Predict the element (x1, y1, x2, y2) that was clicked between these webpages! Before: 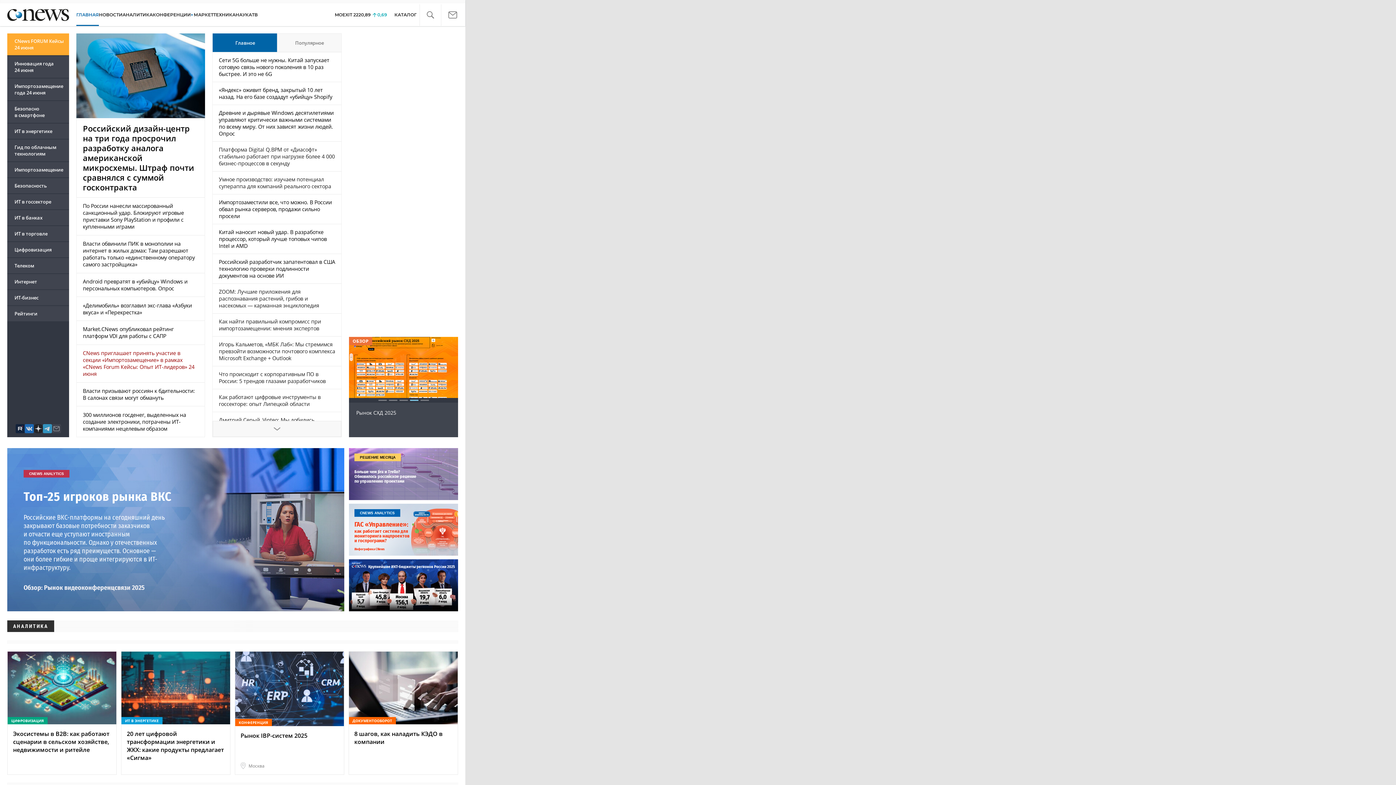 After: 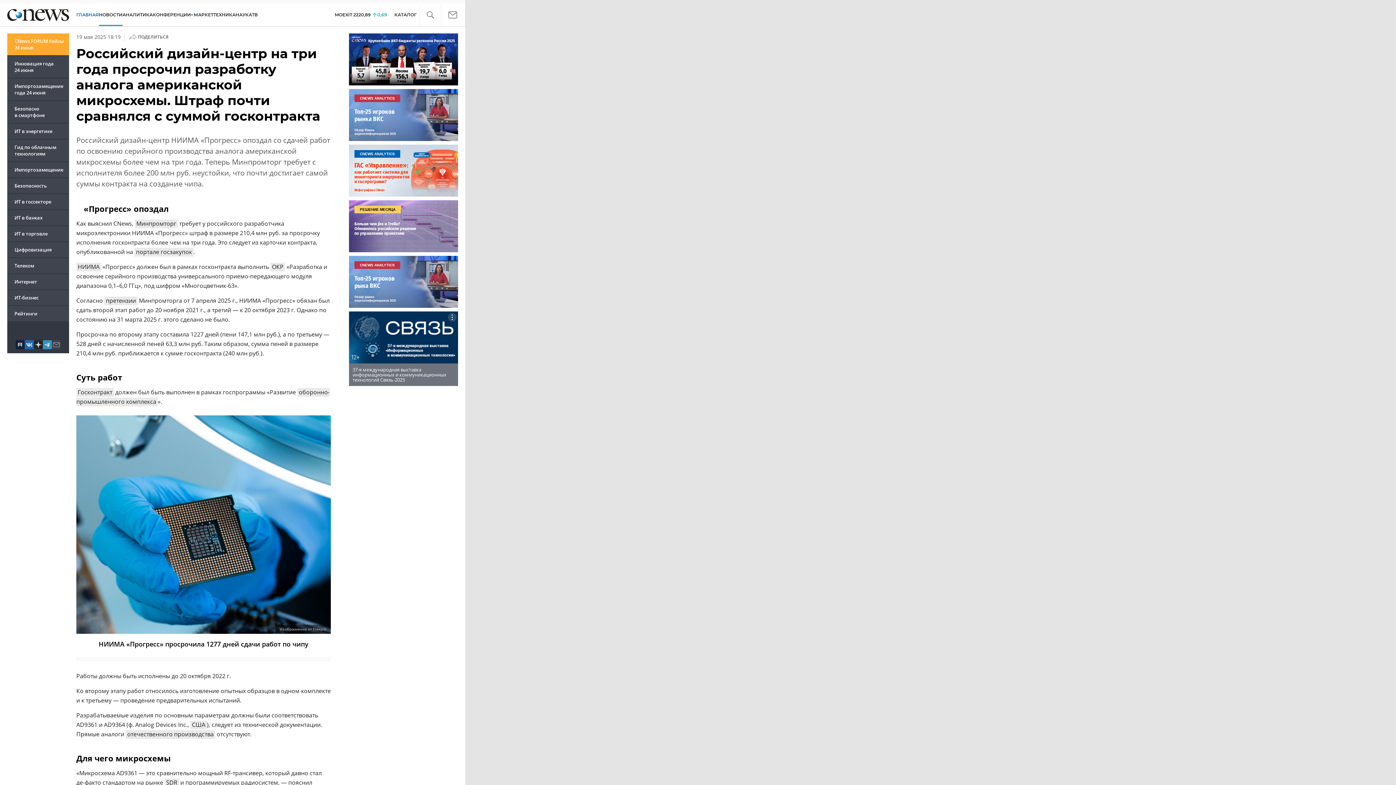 Action: label: Российский дизайн-центр на три года просрочил разработку аналога американской микросхемы. Штраф почти сравнялся с суммой госконтракта bbox: (76, 118, 205, 197)